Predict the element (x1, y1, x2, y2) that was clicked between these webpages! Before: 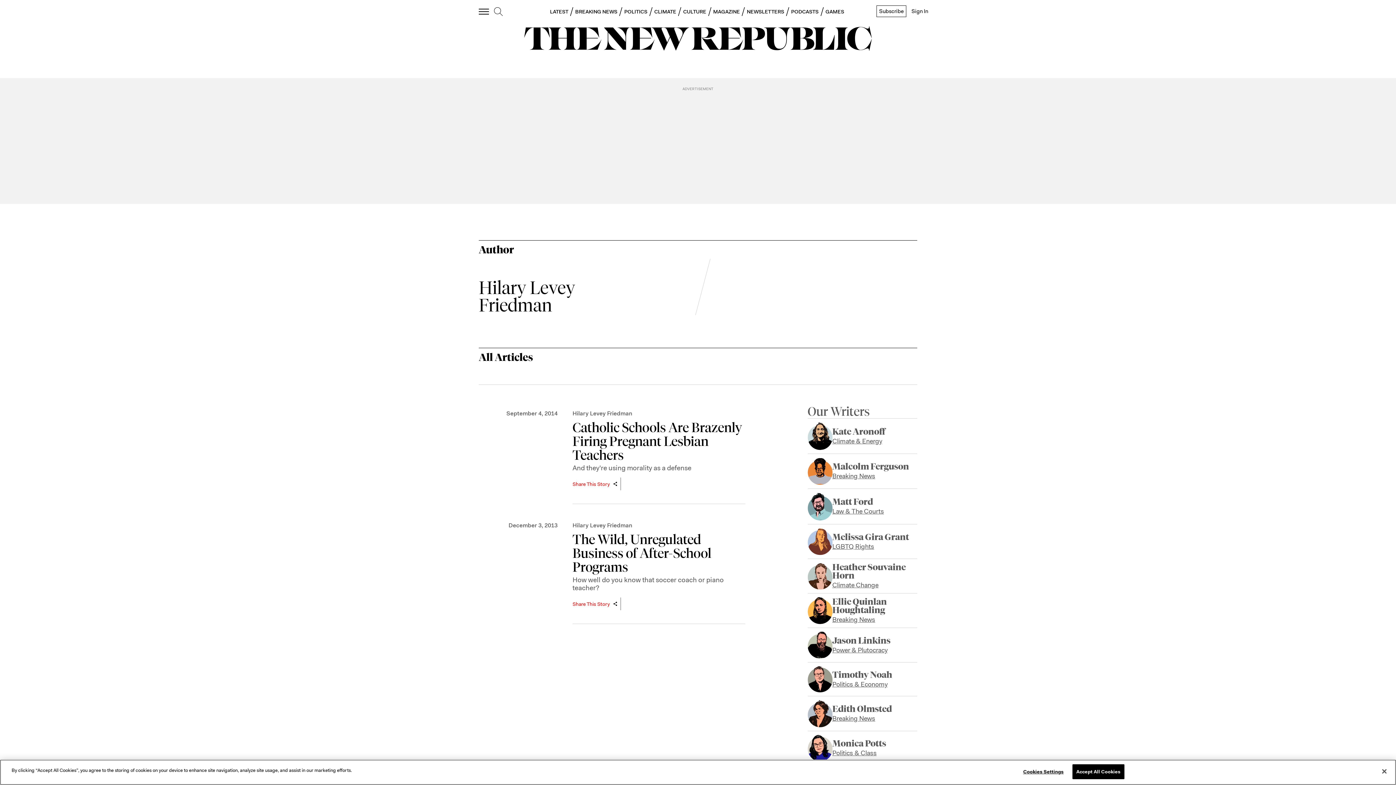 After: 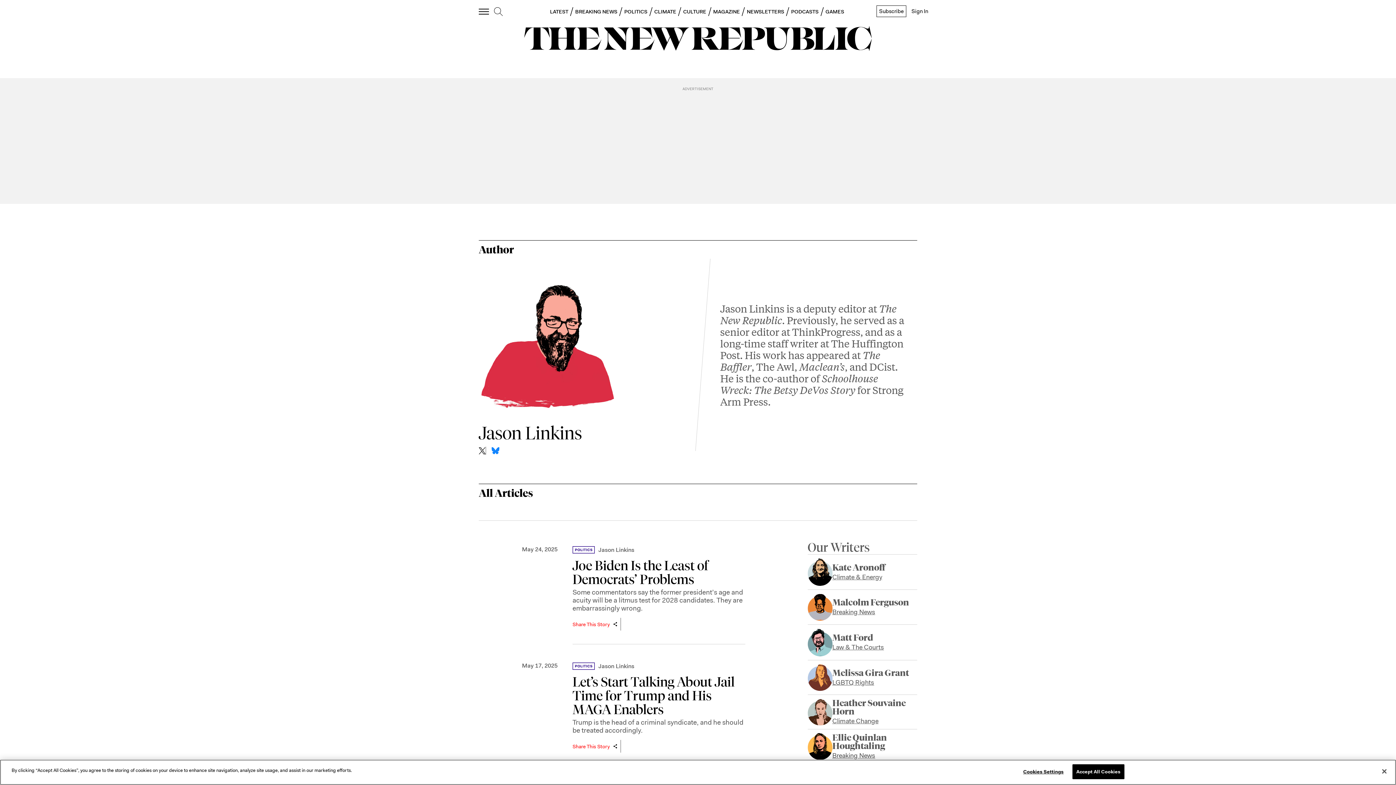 Action: bbox: (807, 631, 832, 658)